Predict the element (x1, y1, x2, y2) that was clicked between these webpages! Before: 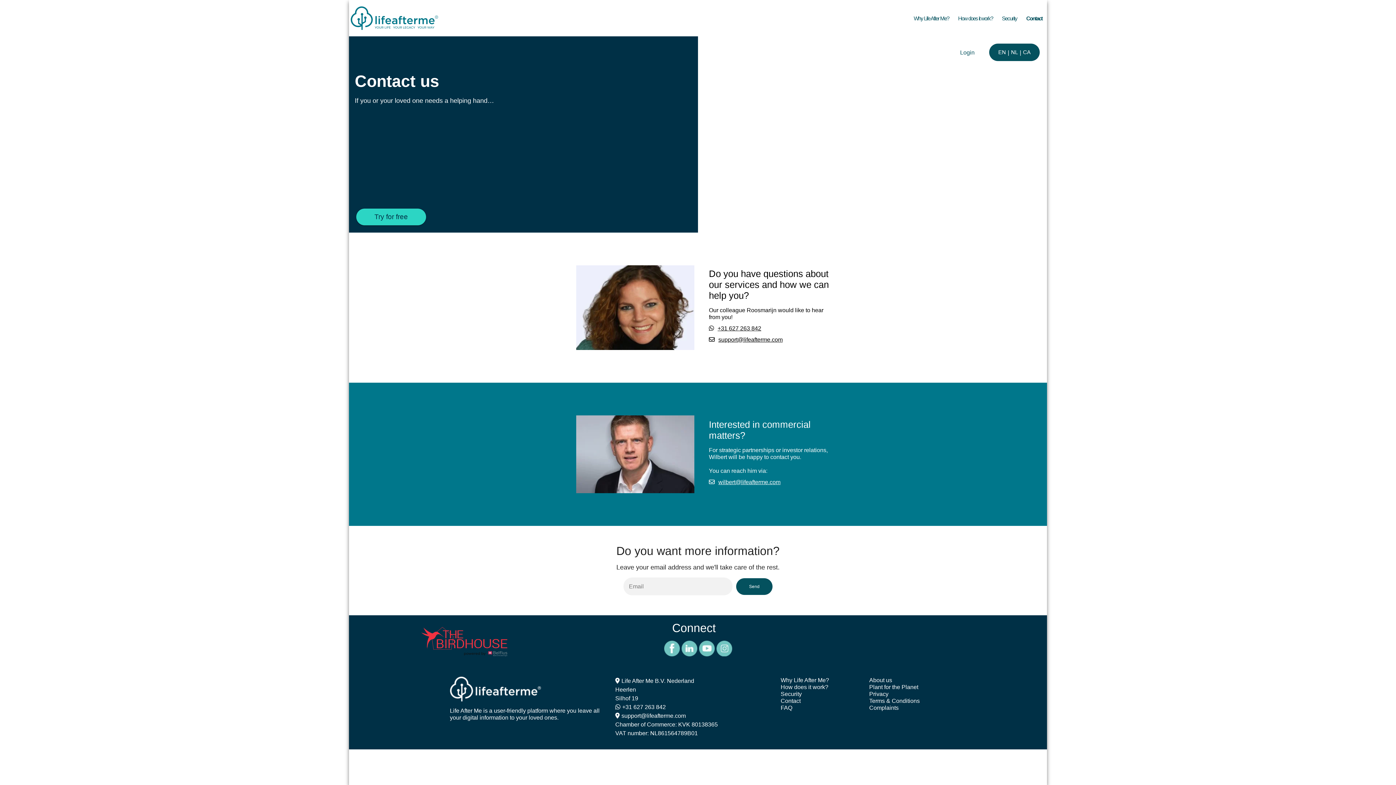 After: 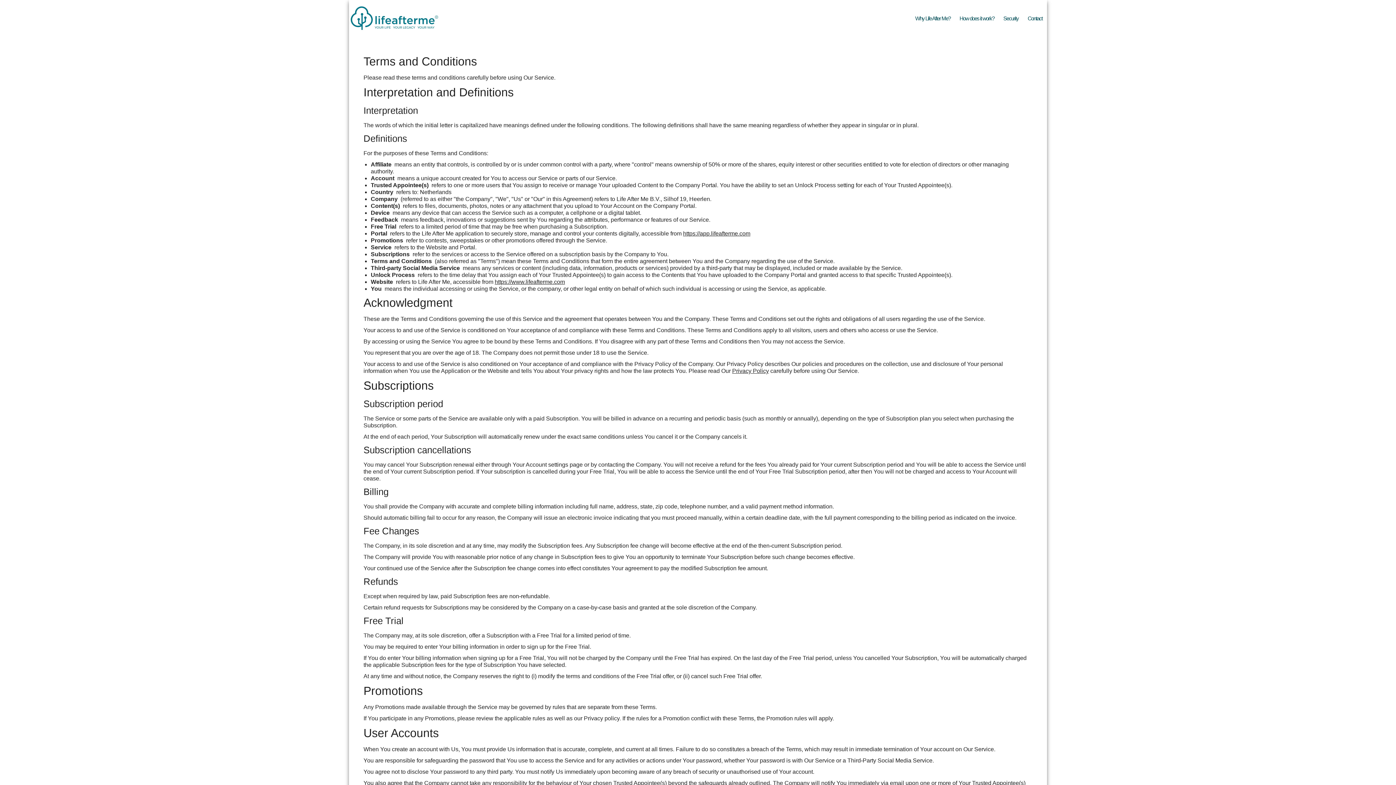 Action: bbox: (869, 698, 920, 704) label: Terms & Conditions